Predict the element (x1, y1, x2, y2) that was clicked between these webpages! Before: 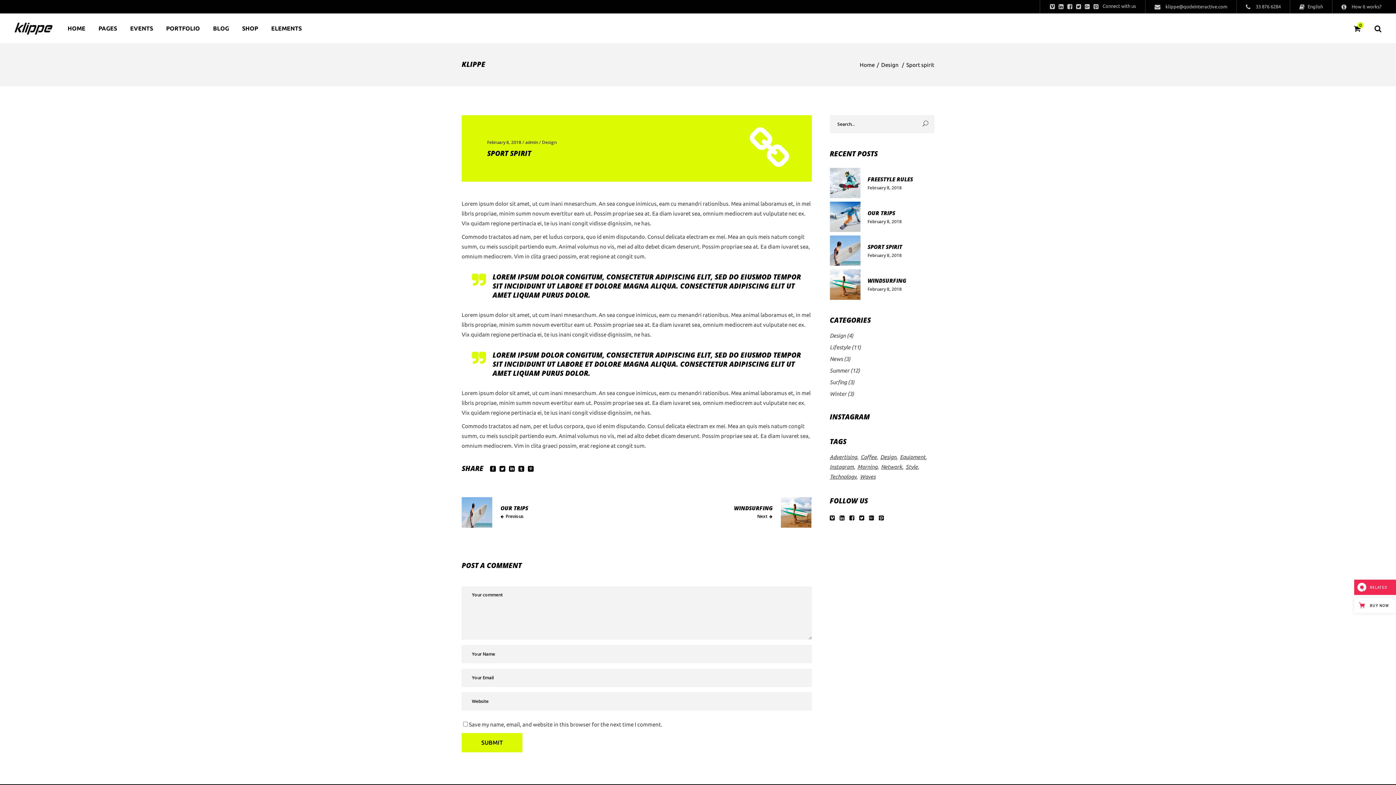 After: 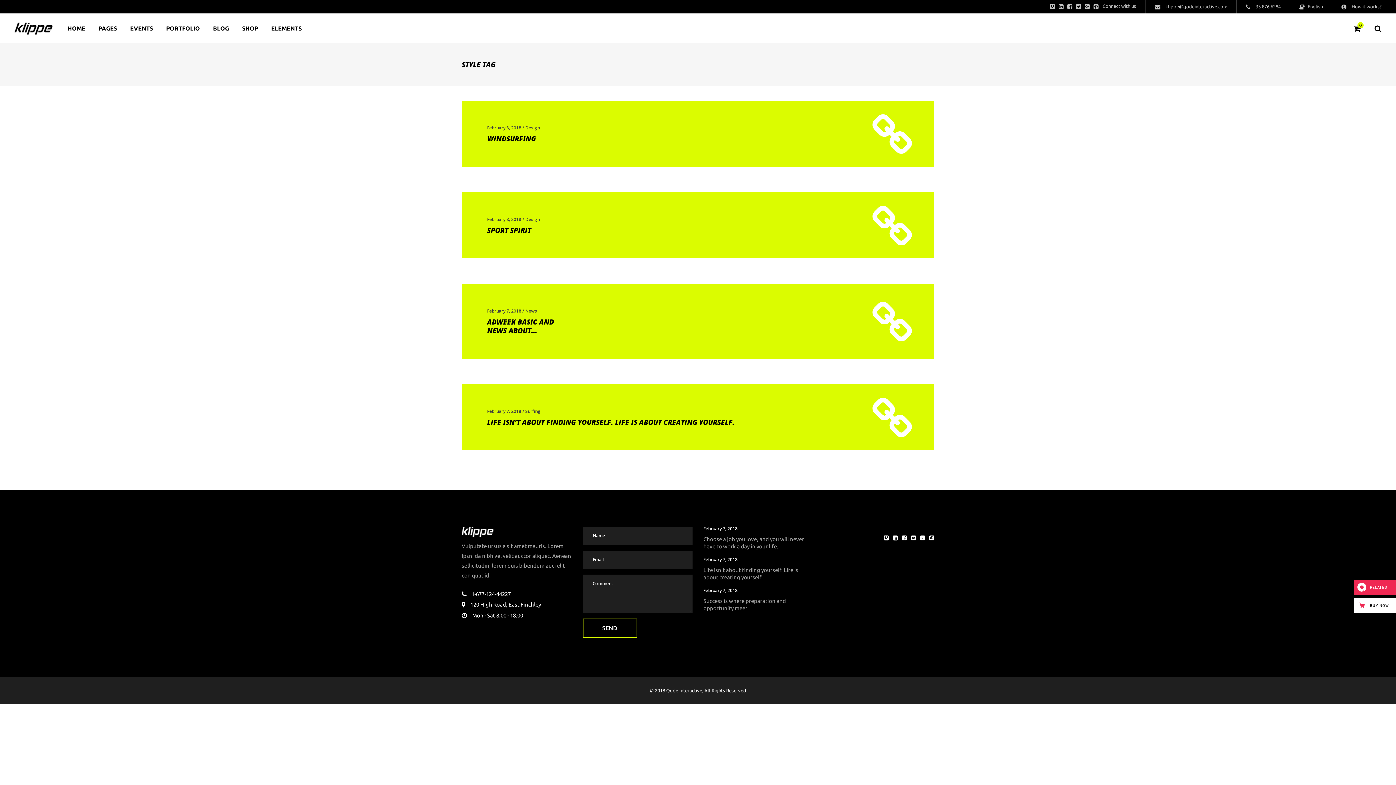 Action: bbox: (906, 464, 919, 469) label: Style (4 items)